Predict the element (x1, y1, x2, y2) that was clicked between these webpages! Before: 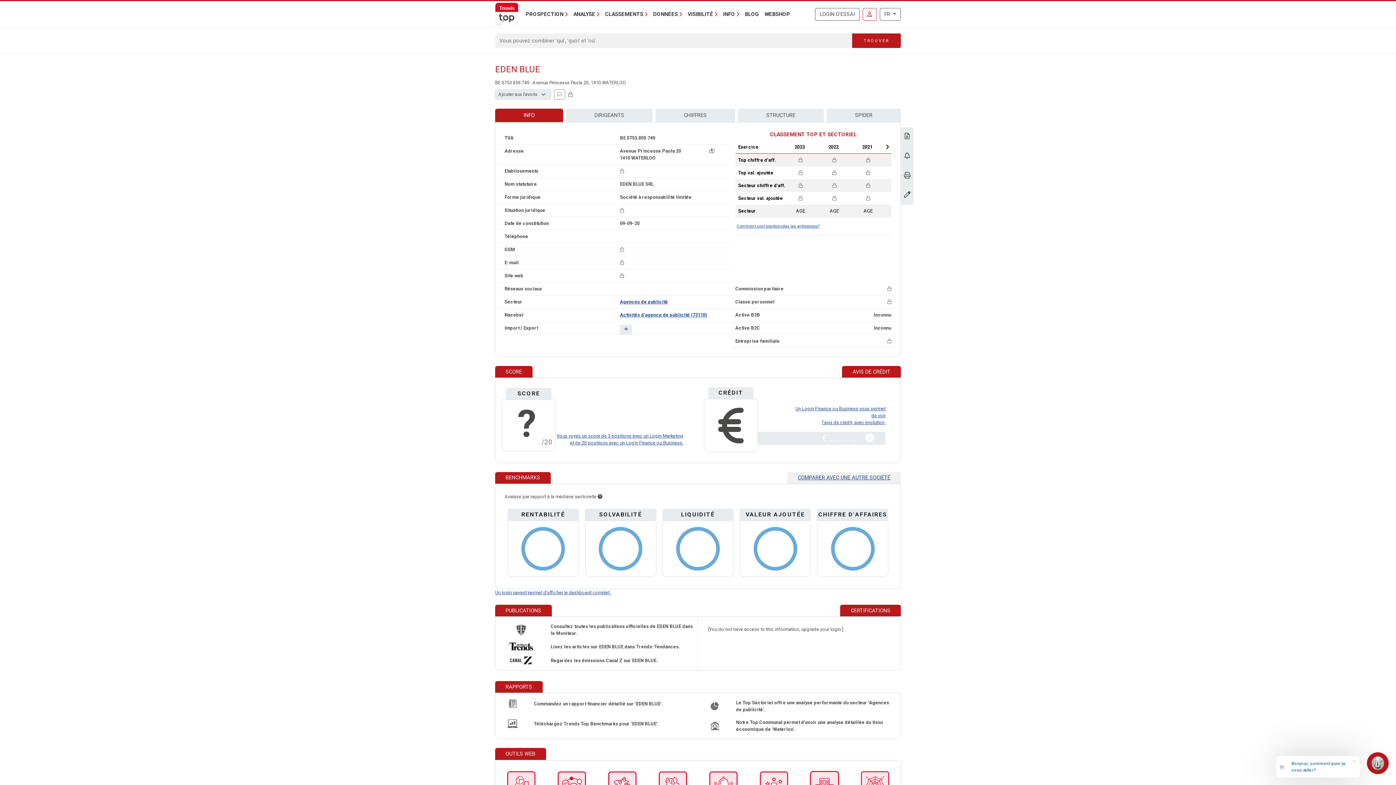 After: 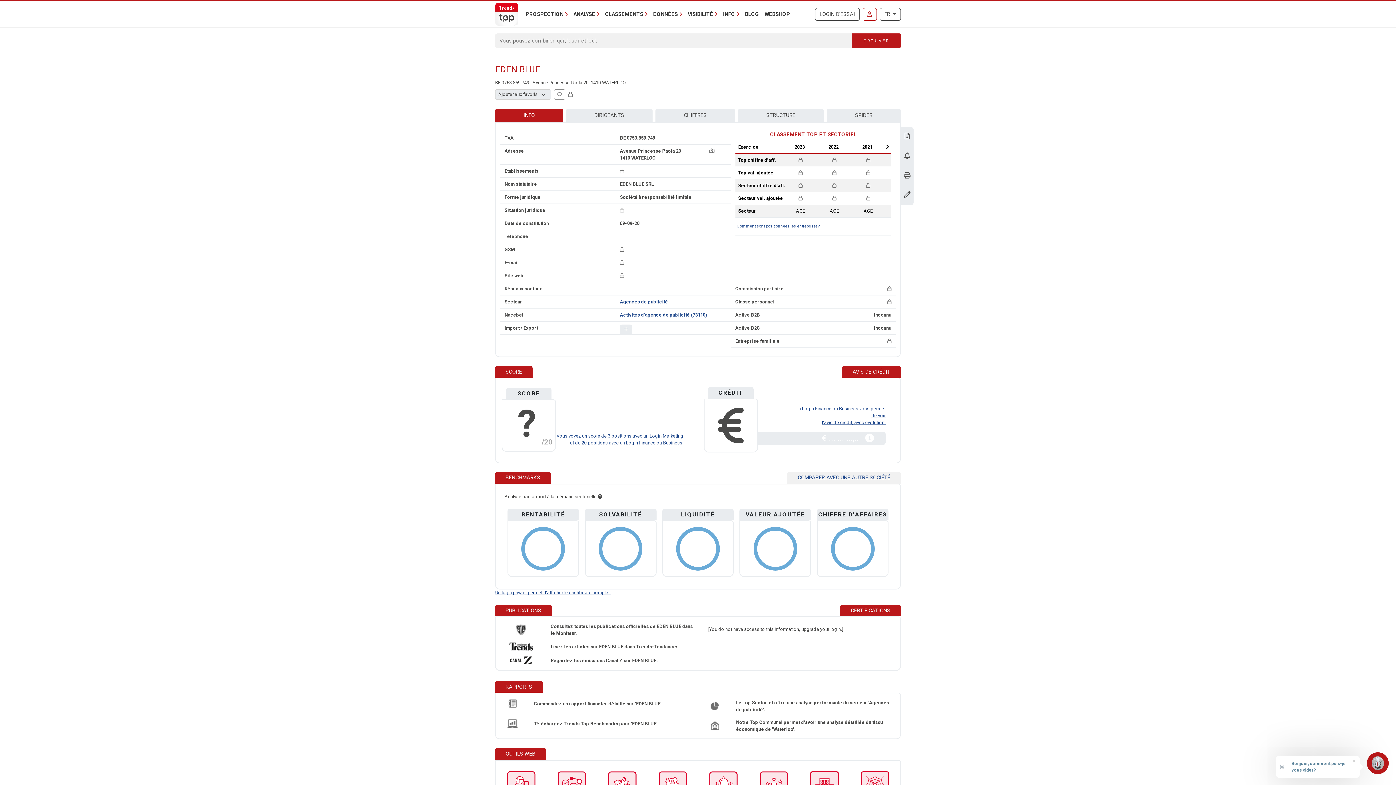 Action: label: Comment sont positionnées les entreprises? bbox: (736, 224, 819, 228)